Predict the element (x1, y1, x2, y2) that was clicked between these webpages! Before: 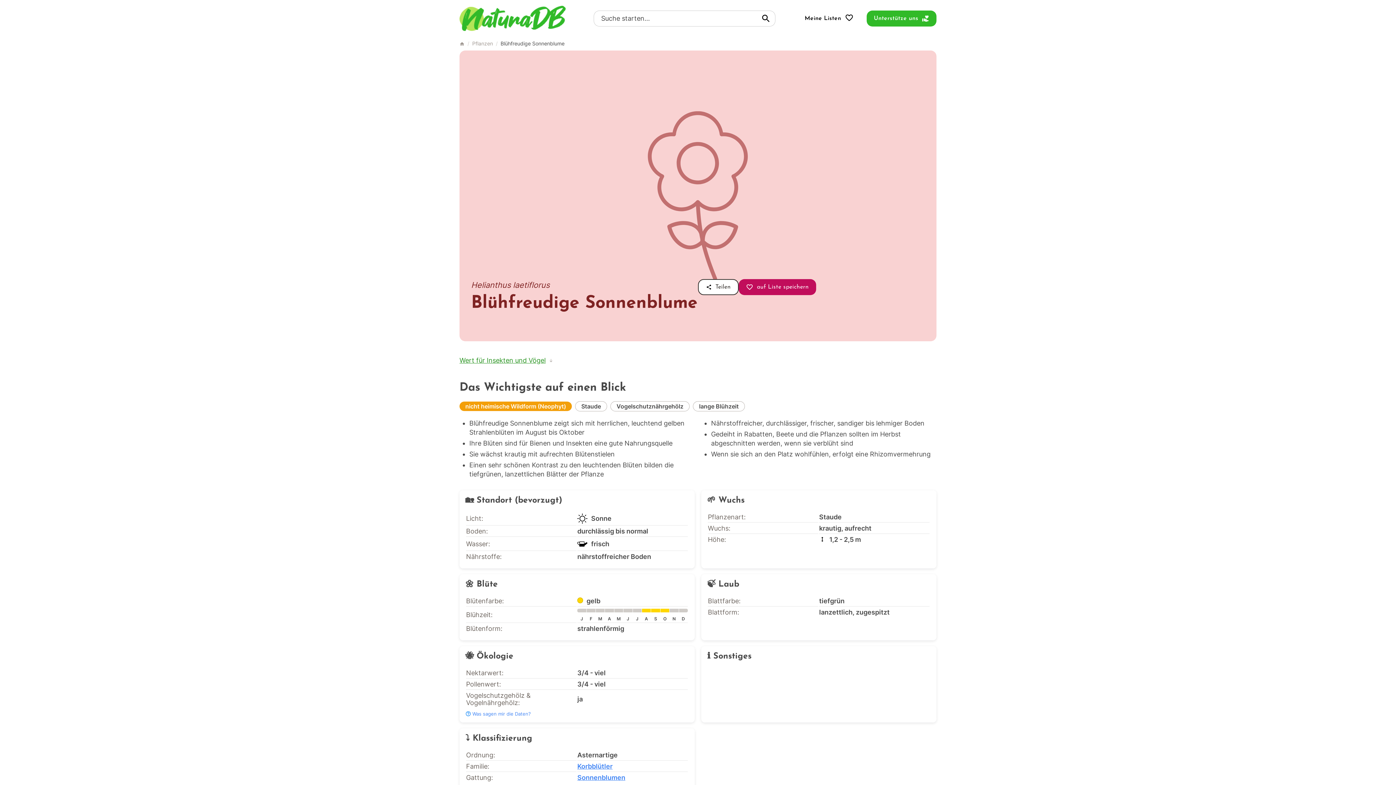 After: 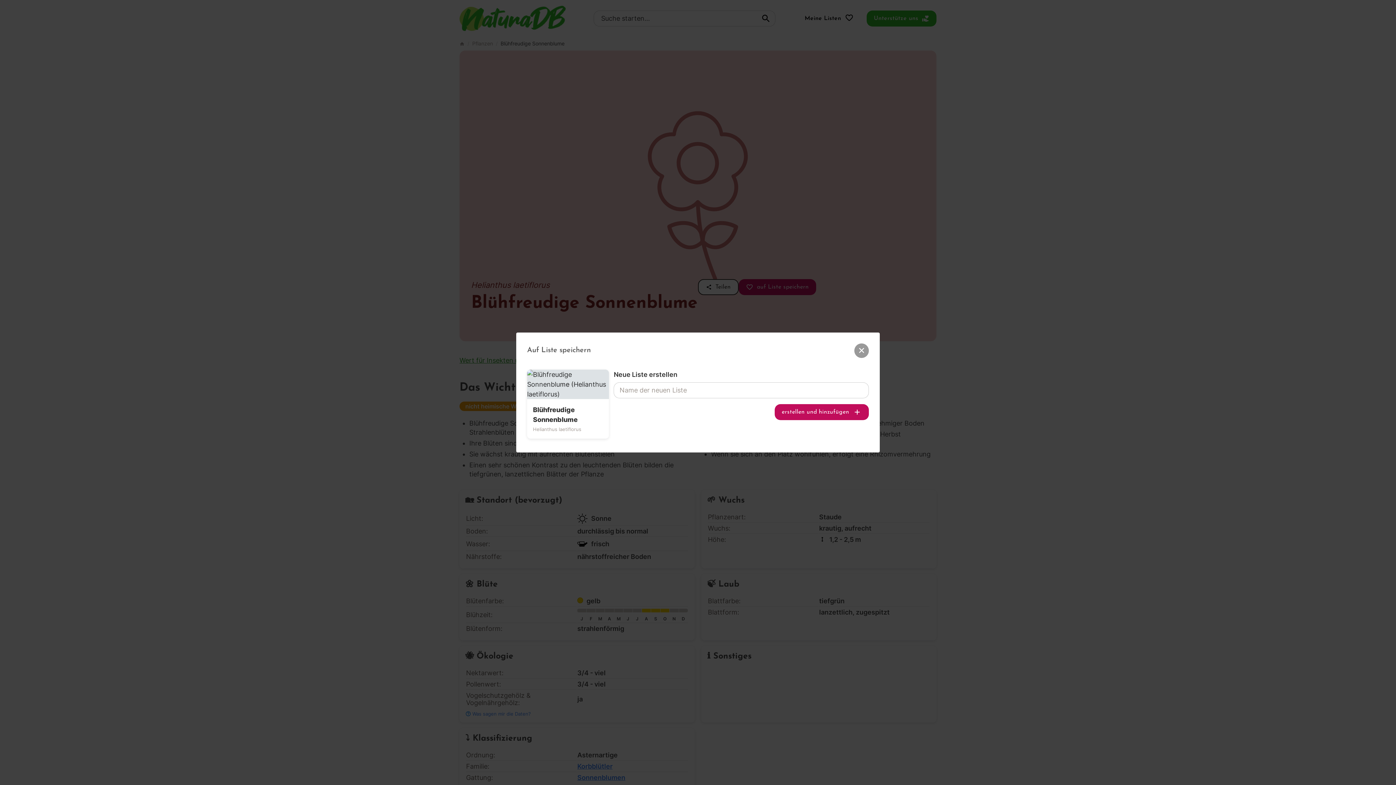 Action: label: auf Liste speichern bbox: (738, 279, 816, 295)